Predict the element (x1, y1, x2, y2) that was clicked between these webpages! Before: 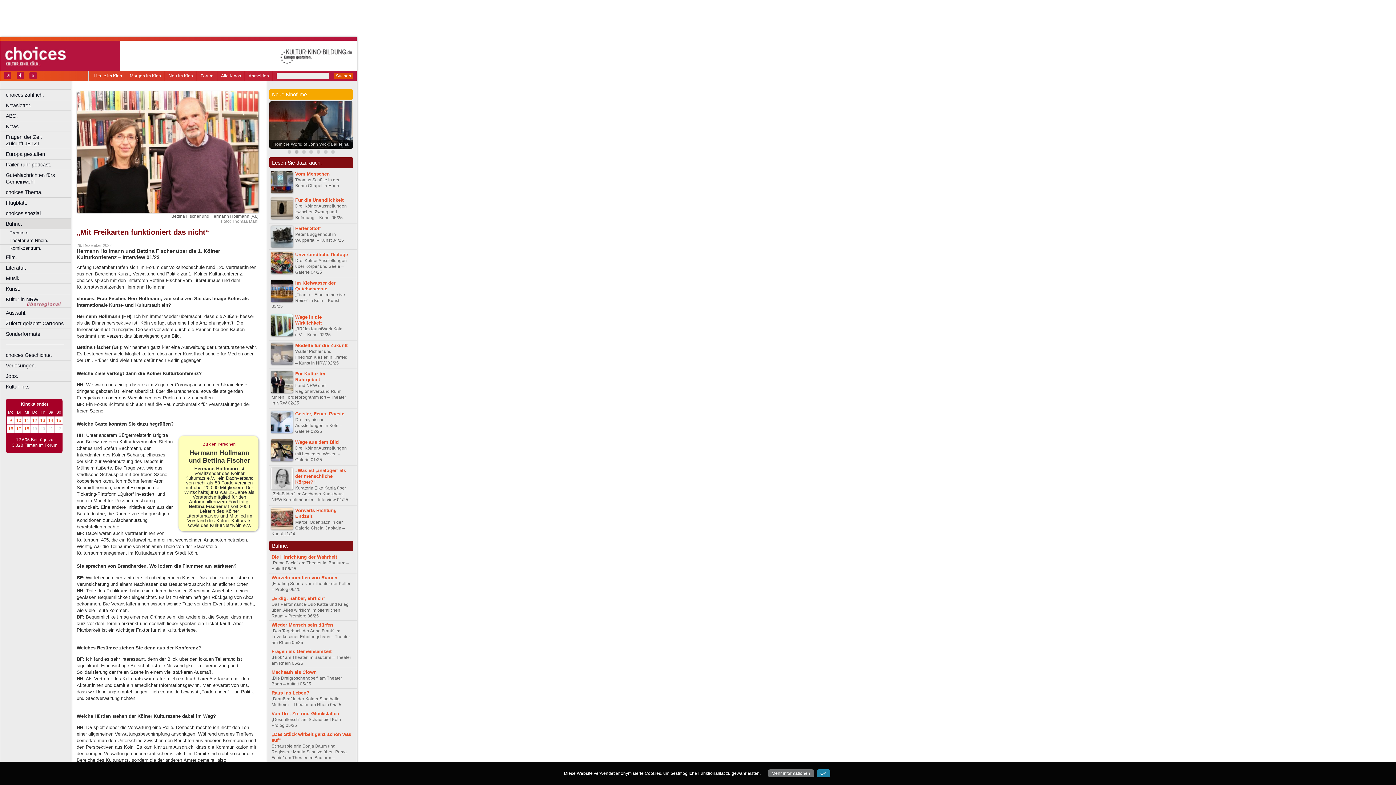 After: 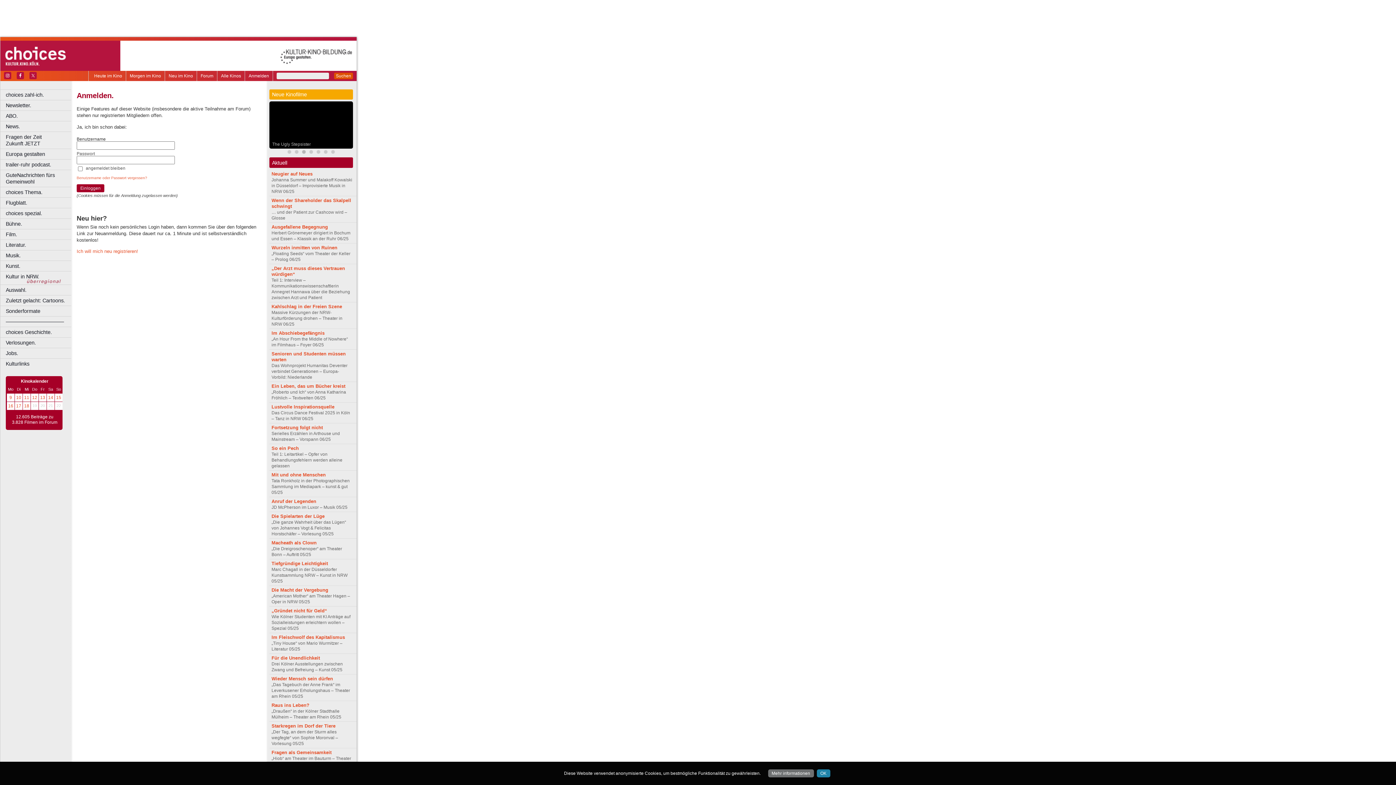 Action: bbox: (245, 70, 272, 81) label: Anmelden